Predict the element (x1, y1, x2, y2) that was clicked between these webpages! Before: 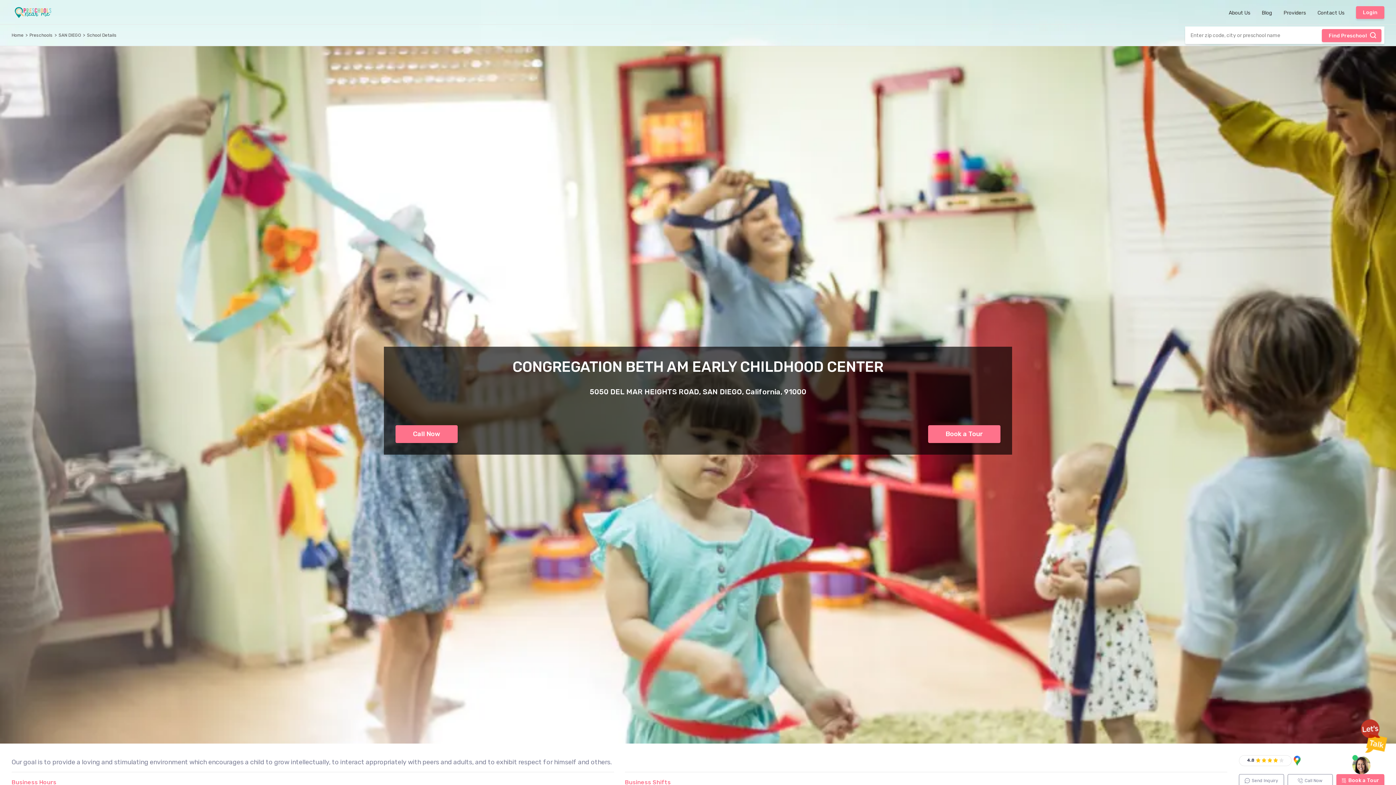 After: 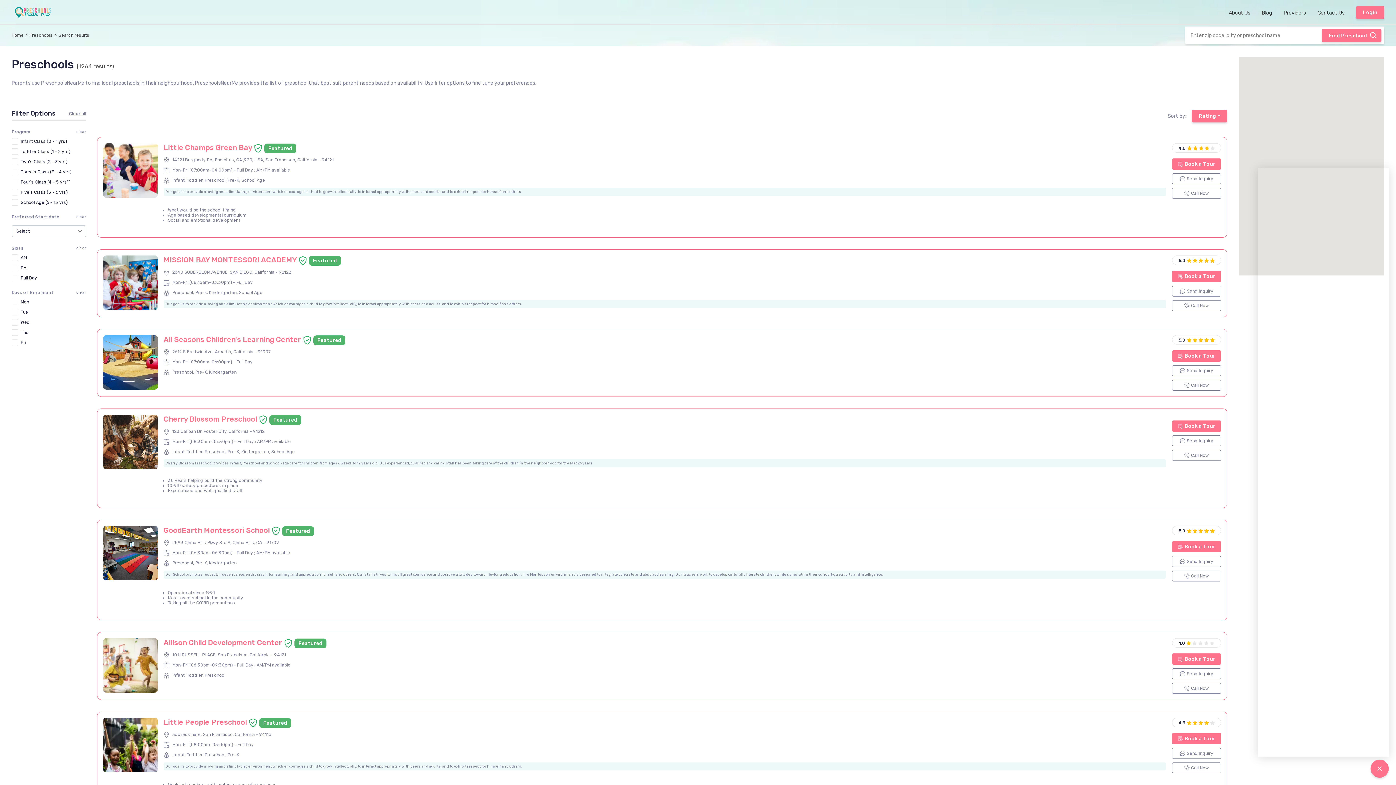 Action: label: Preschools bbox: (29, 32, 52, 37)